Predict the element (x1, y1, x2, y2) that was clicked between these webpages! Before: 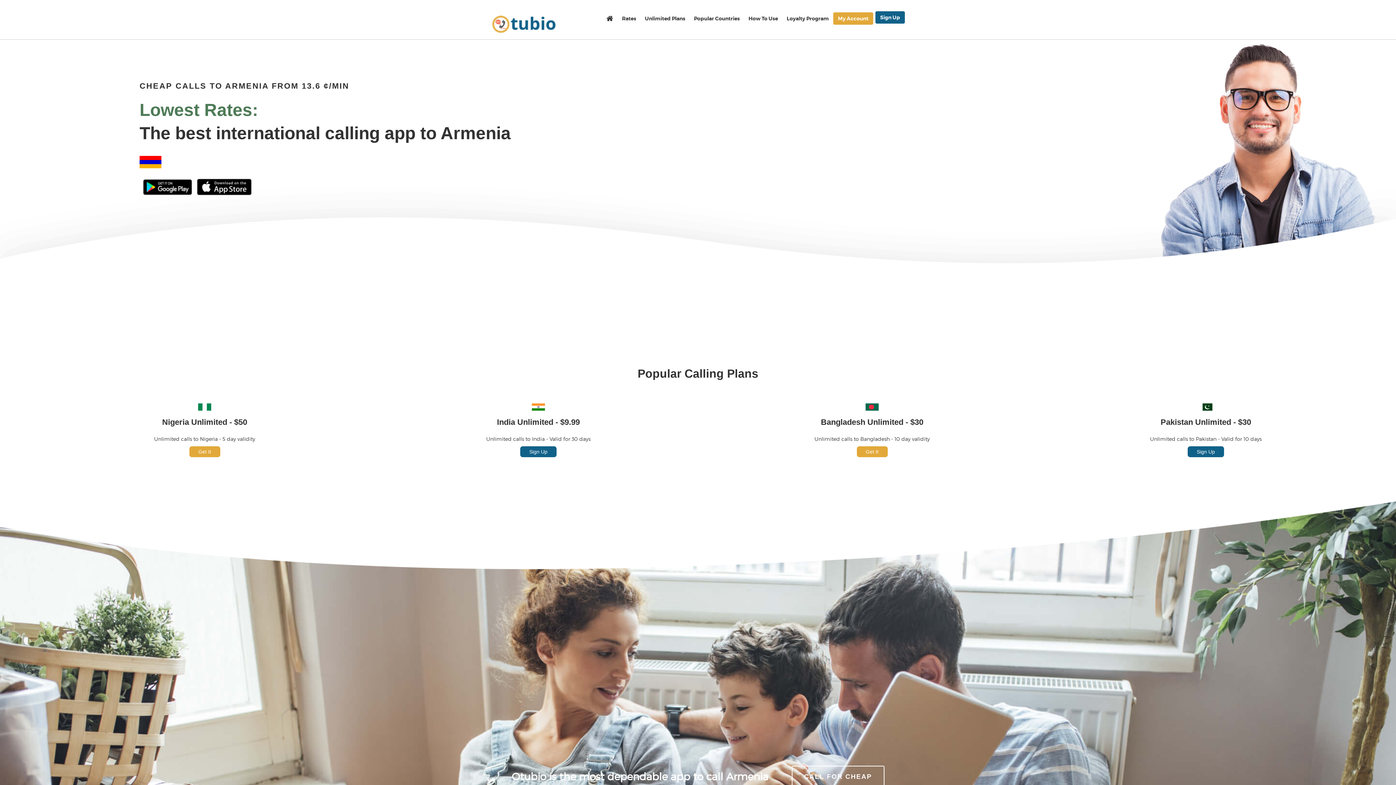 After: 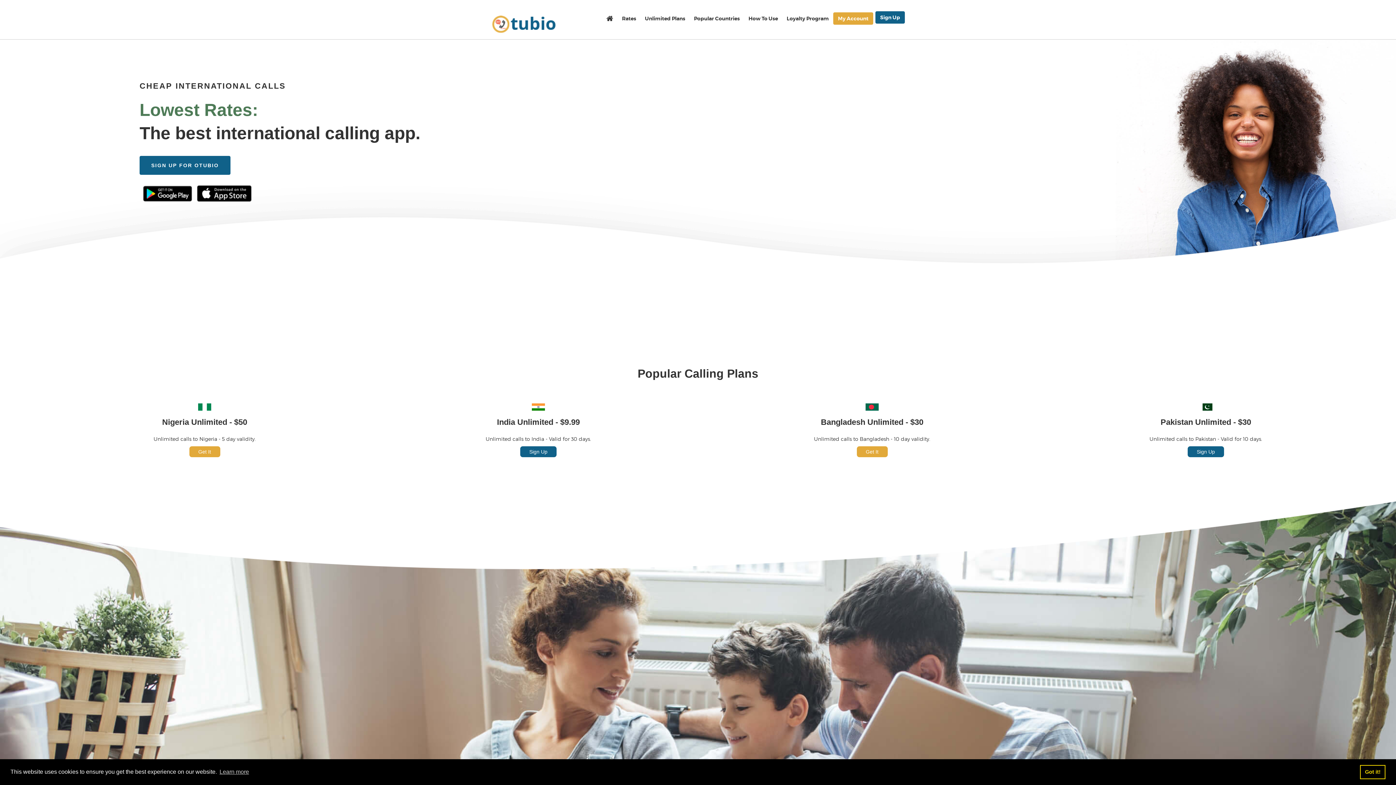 Action: bbox: (602, 11, 617, 26)